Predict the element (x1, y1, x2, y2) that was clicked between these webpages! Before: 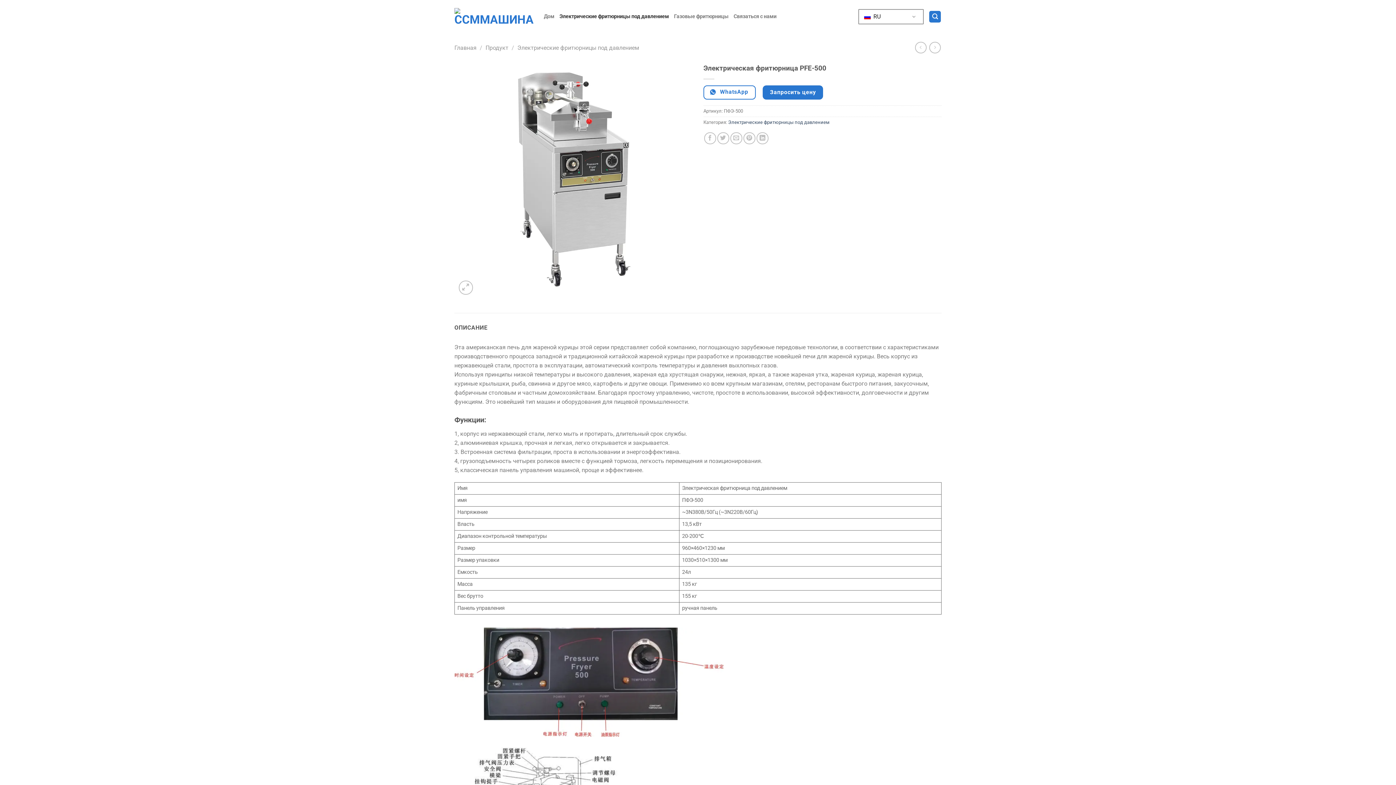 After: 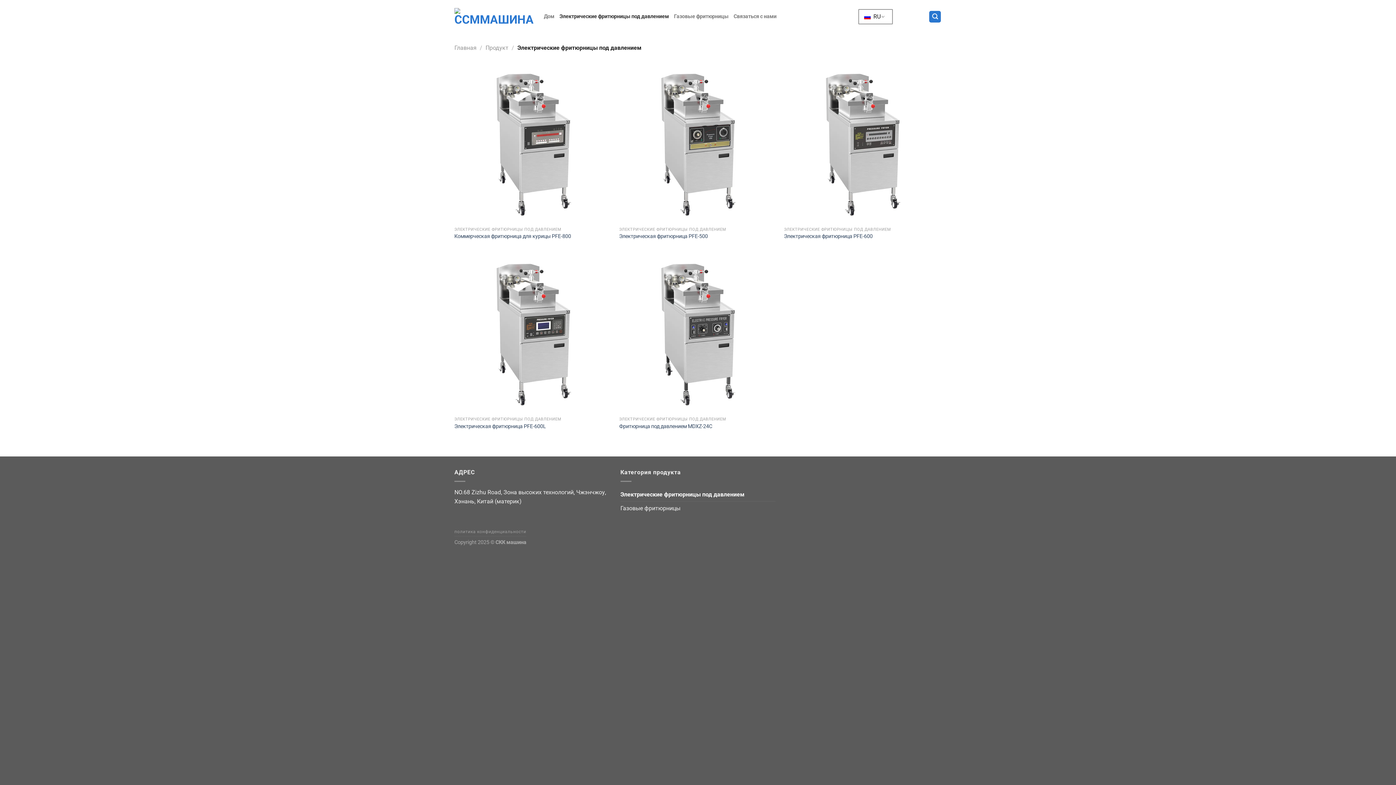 Action: label: Электрические фритюрницы под давлением bbox: (728, 119, 829, 124)